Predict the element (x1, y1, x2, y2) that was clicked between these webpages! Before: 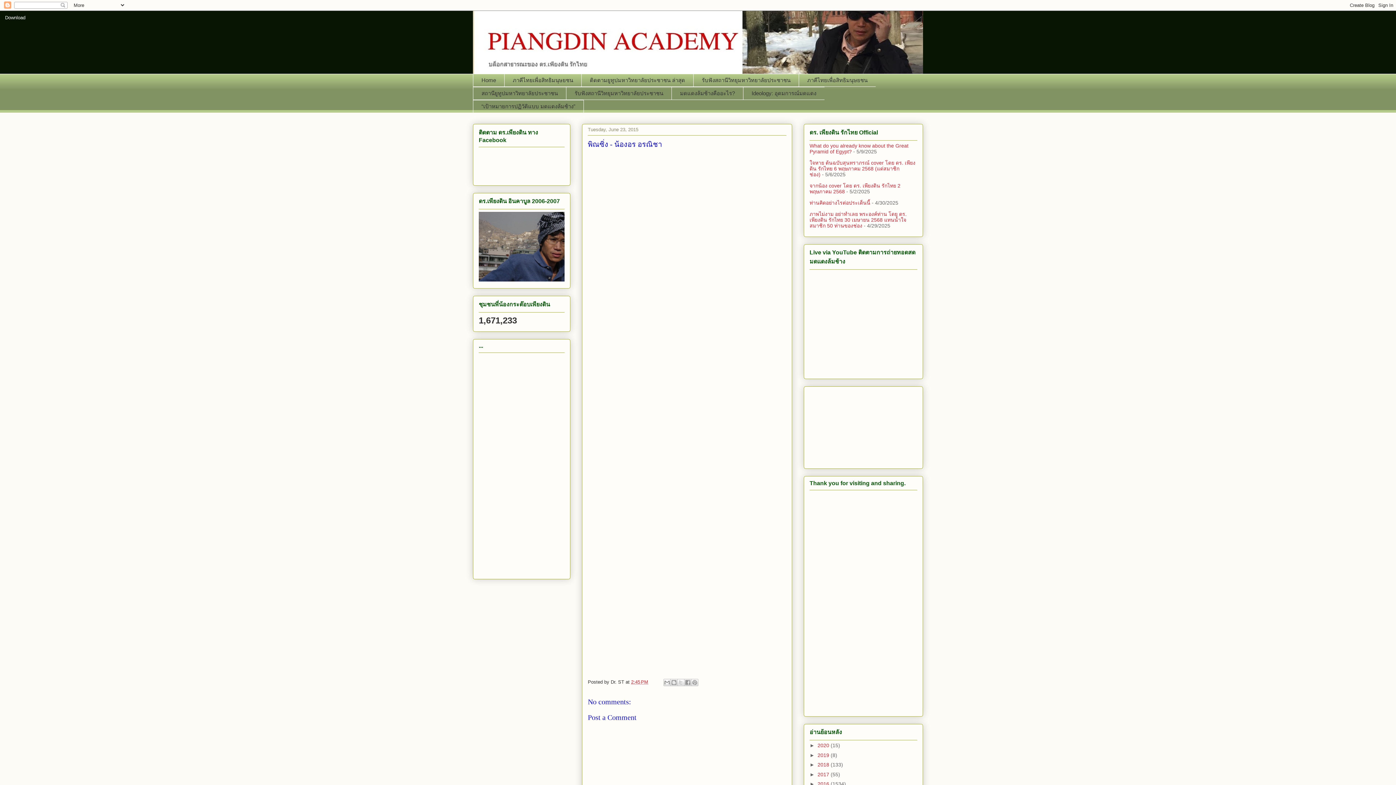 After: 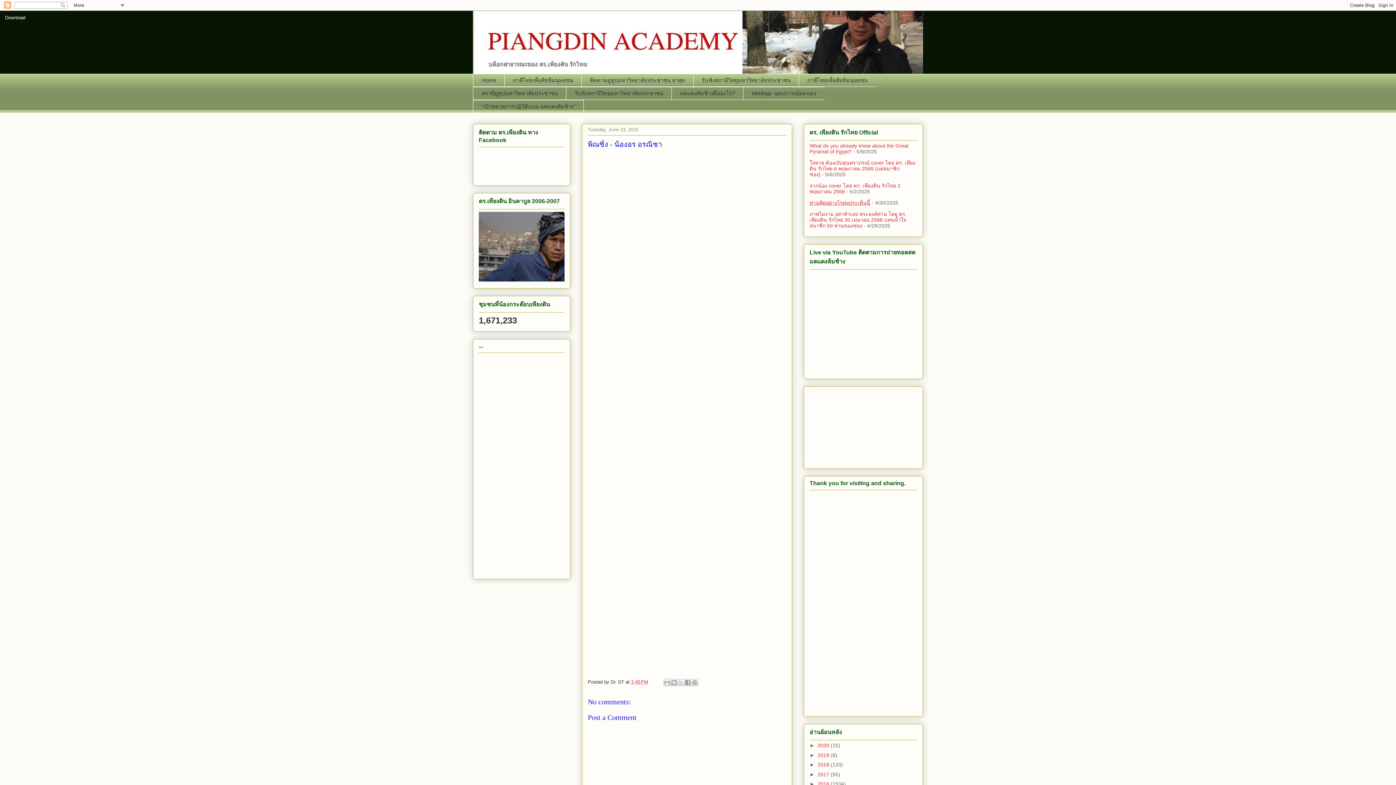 Action: label: ท่านคิดอย่างไรต่อประเด็นนี้ bbox: (809, 199, 870, 205)